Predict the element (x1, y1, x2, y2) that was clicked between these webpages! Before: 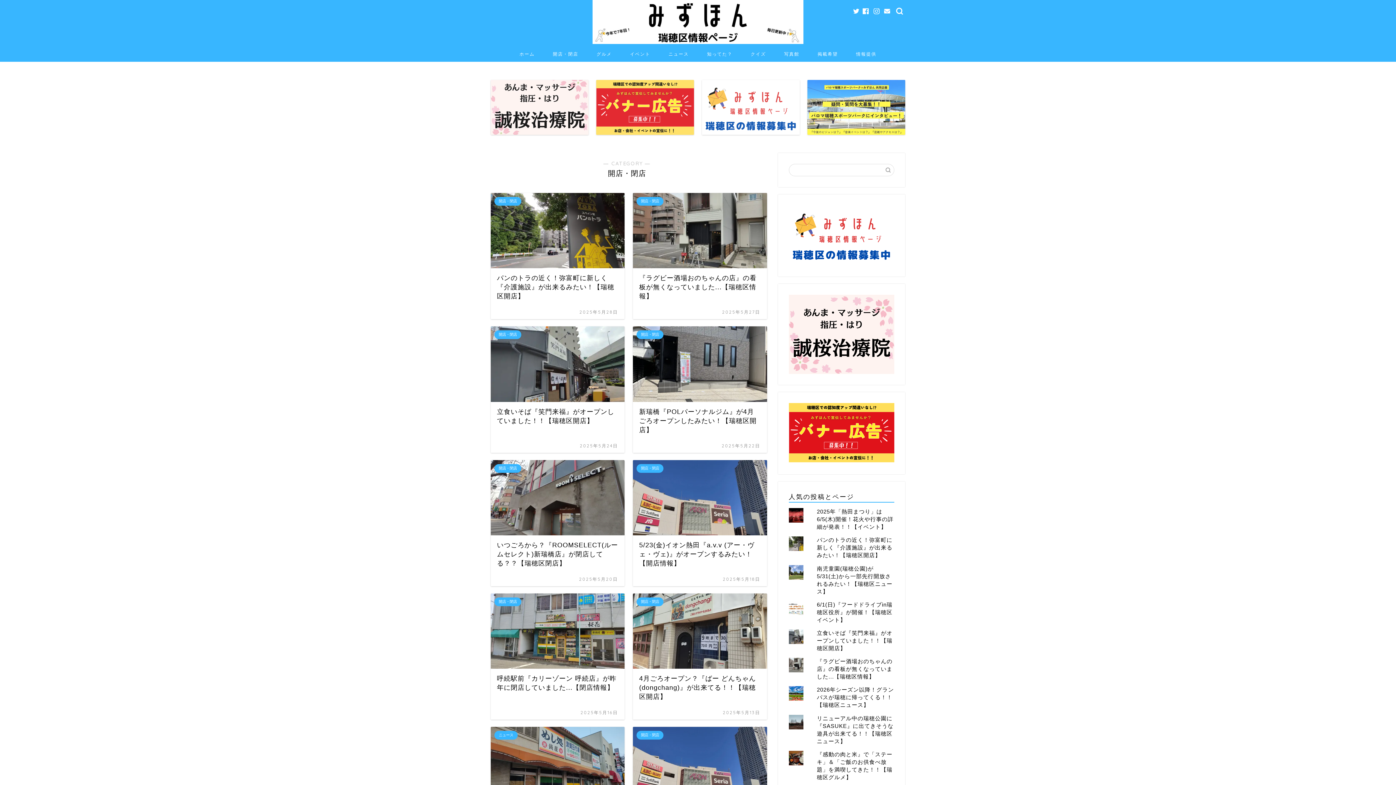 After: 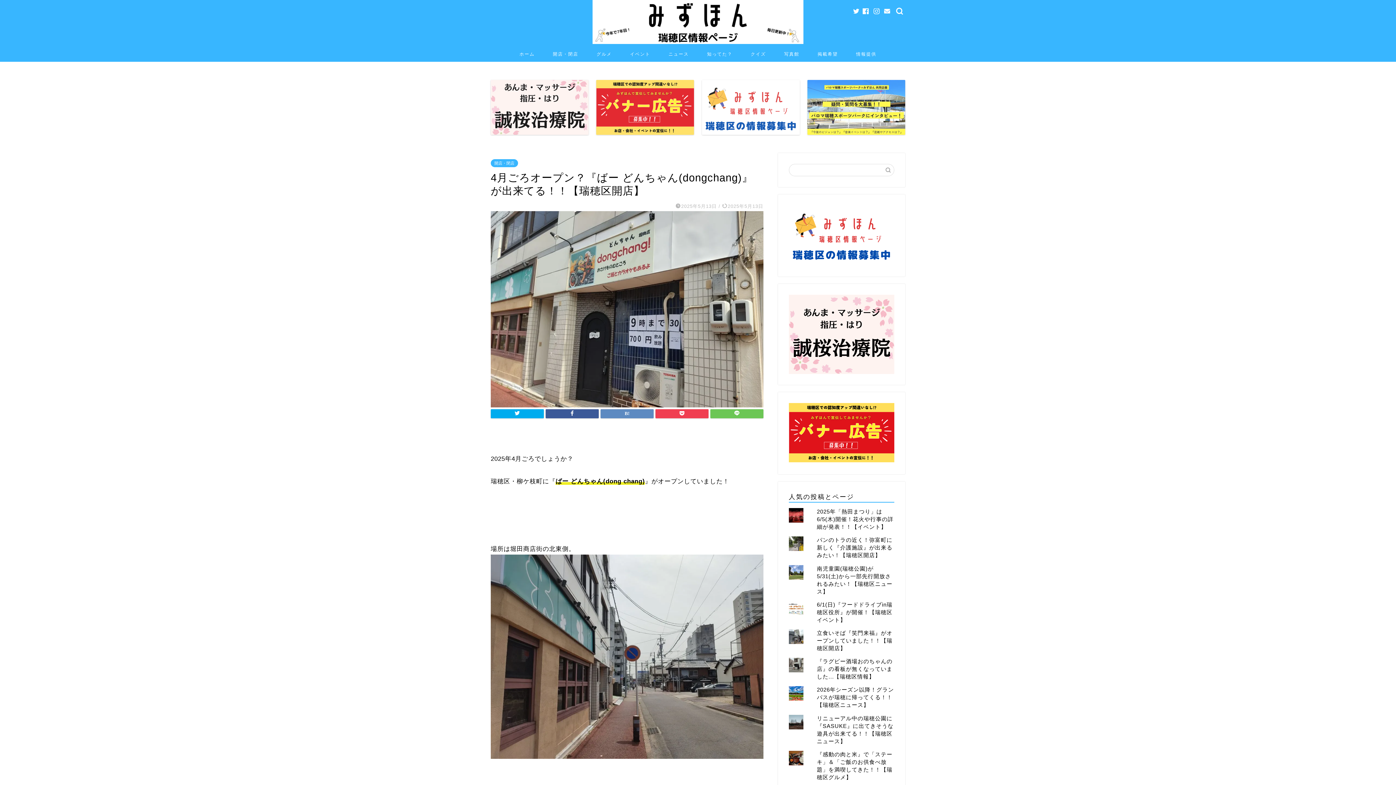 Action: bbox: (633, 593, 767, 720) label: 開店・閉店
4月ごろオープン？『ばー どんちゃん(dongchang)』が出来てる！！【瑞穂区開店】
2025年5月13日